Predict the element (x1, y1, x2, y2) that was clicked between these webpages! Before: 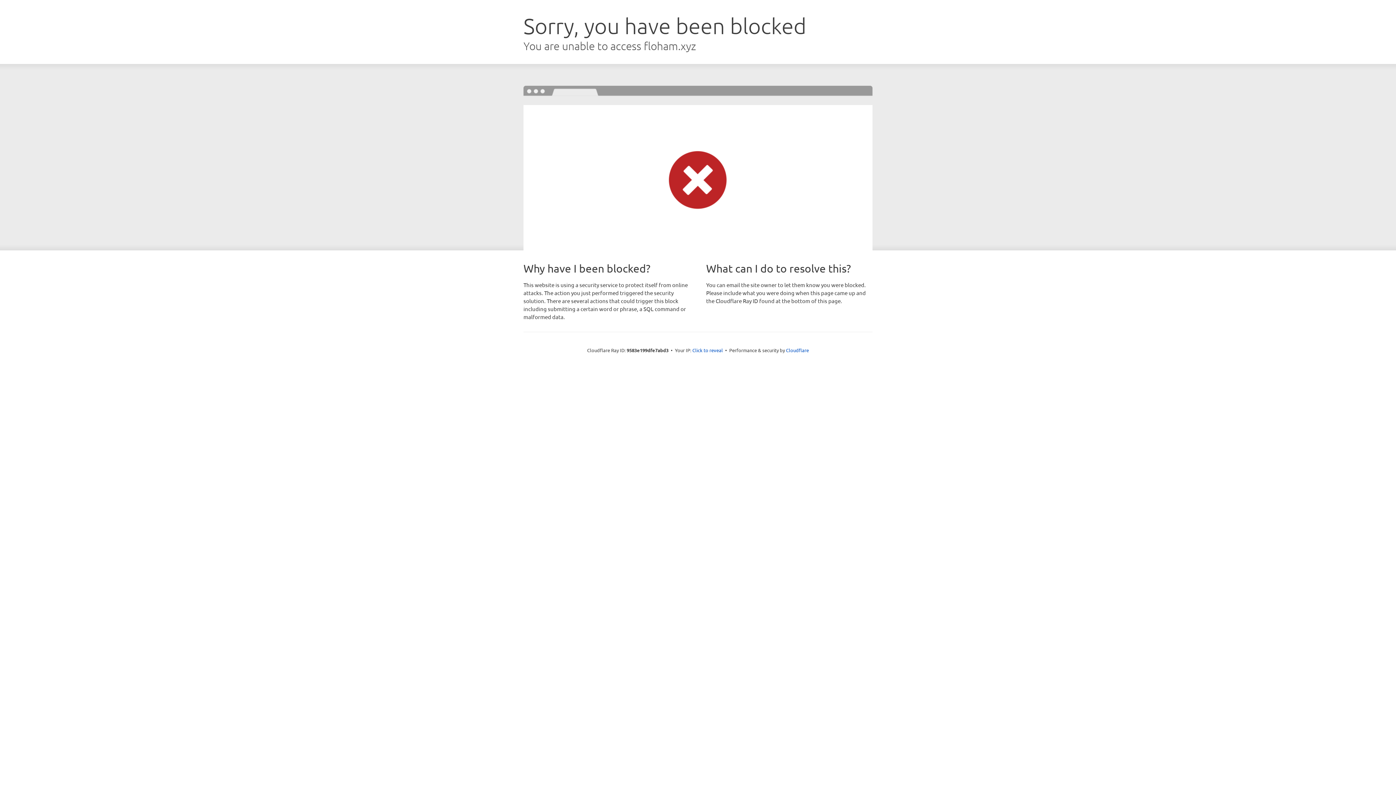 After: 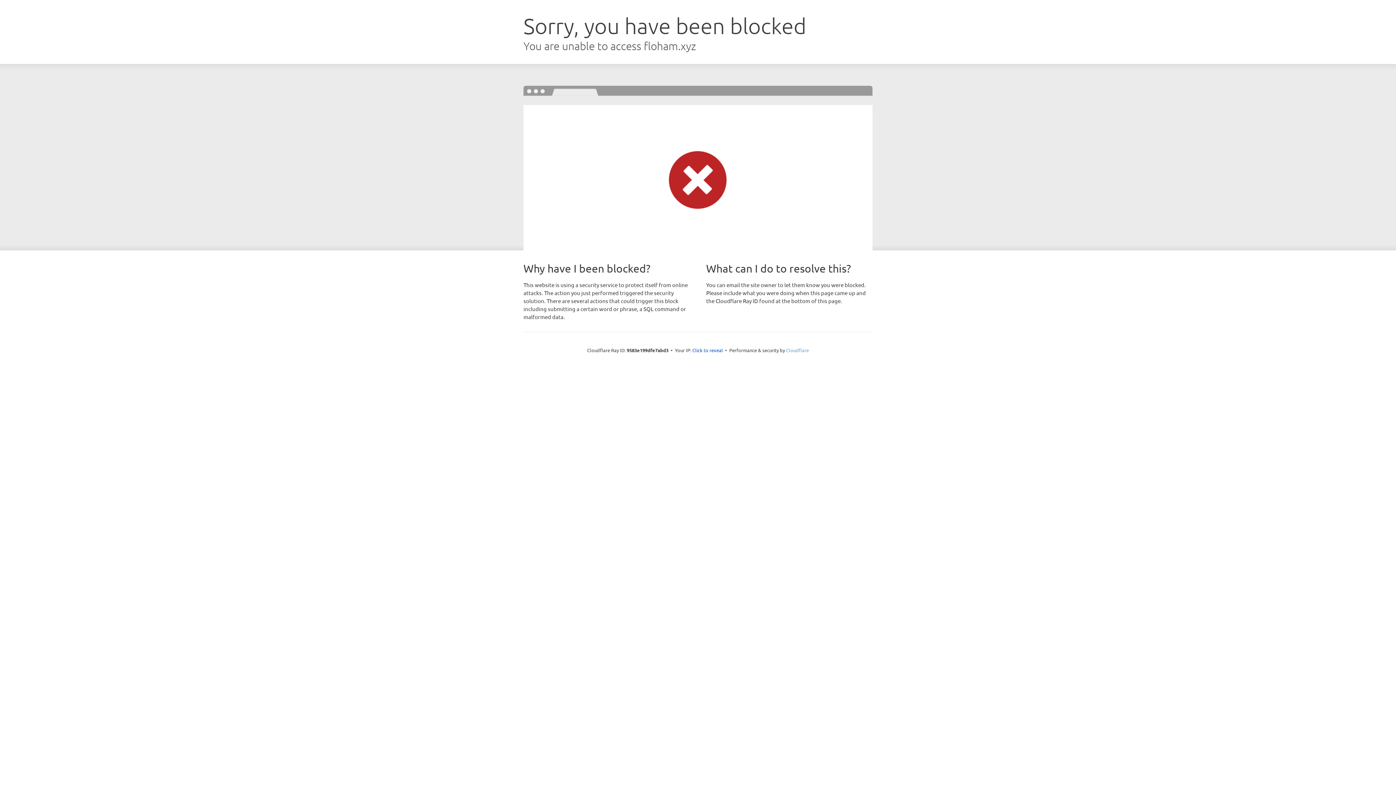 Action: label: Cloudflare bbox: (786, 347, 809, 353)